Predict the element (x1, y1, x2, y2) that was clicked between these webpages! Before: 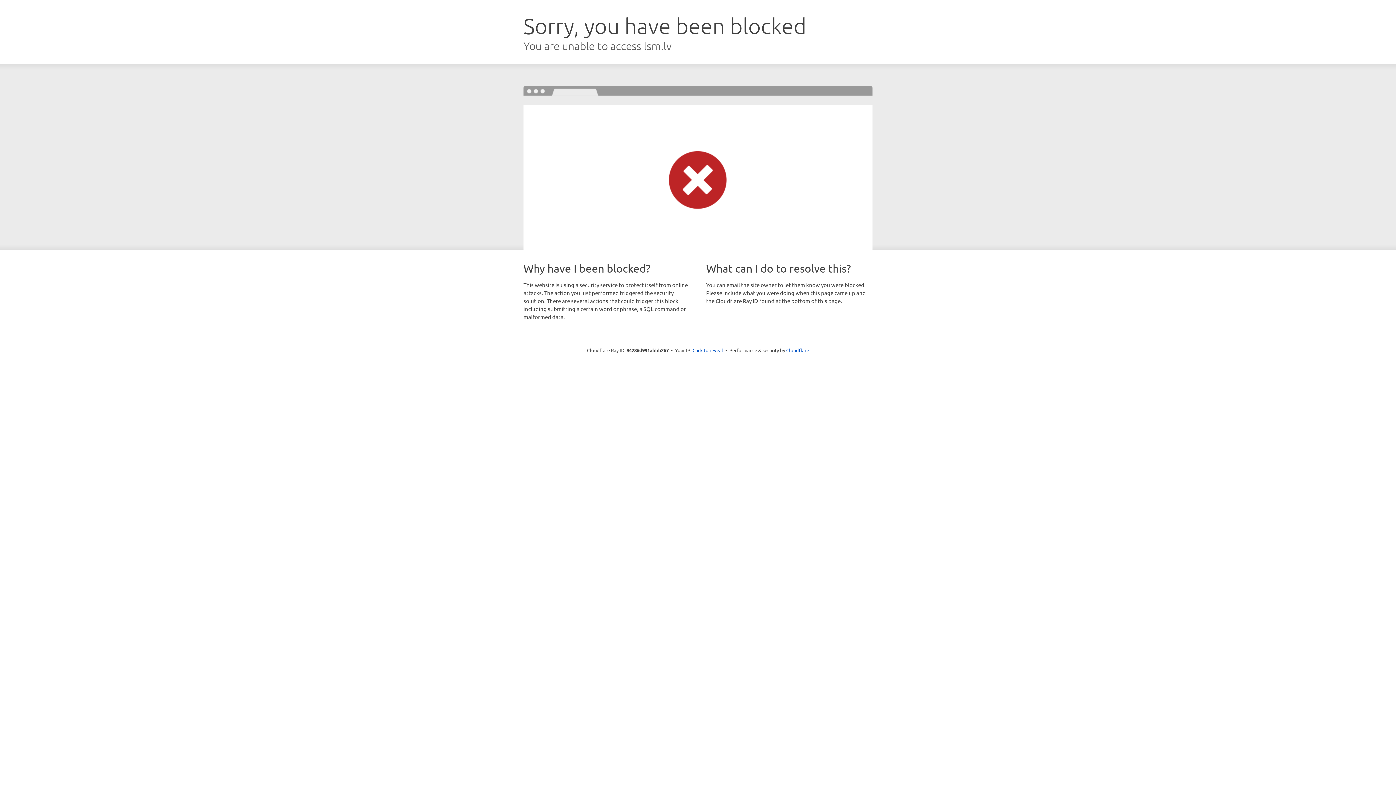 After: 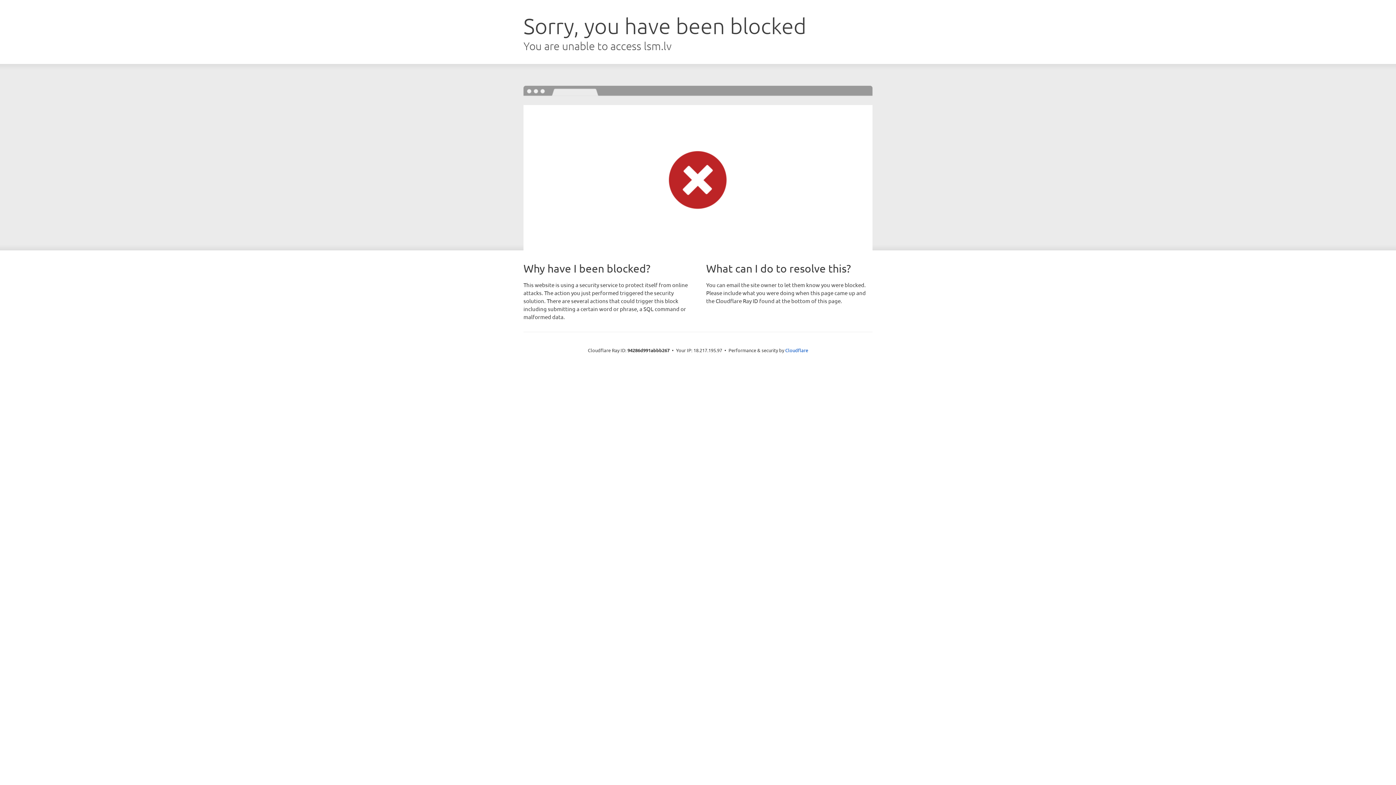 Action: label: Click to reveal bbox: (692, 346, 723, 353)